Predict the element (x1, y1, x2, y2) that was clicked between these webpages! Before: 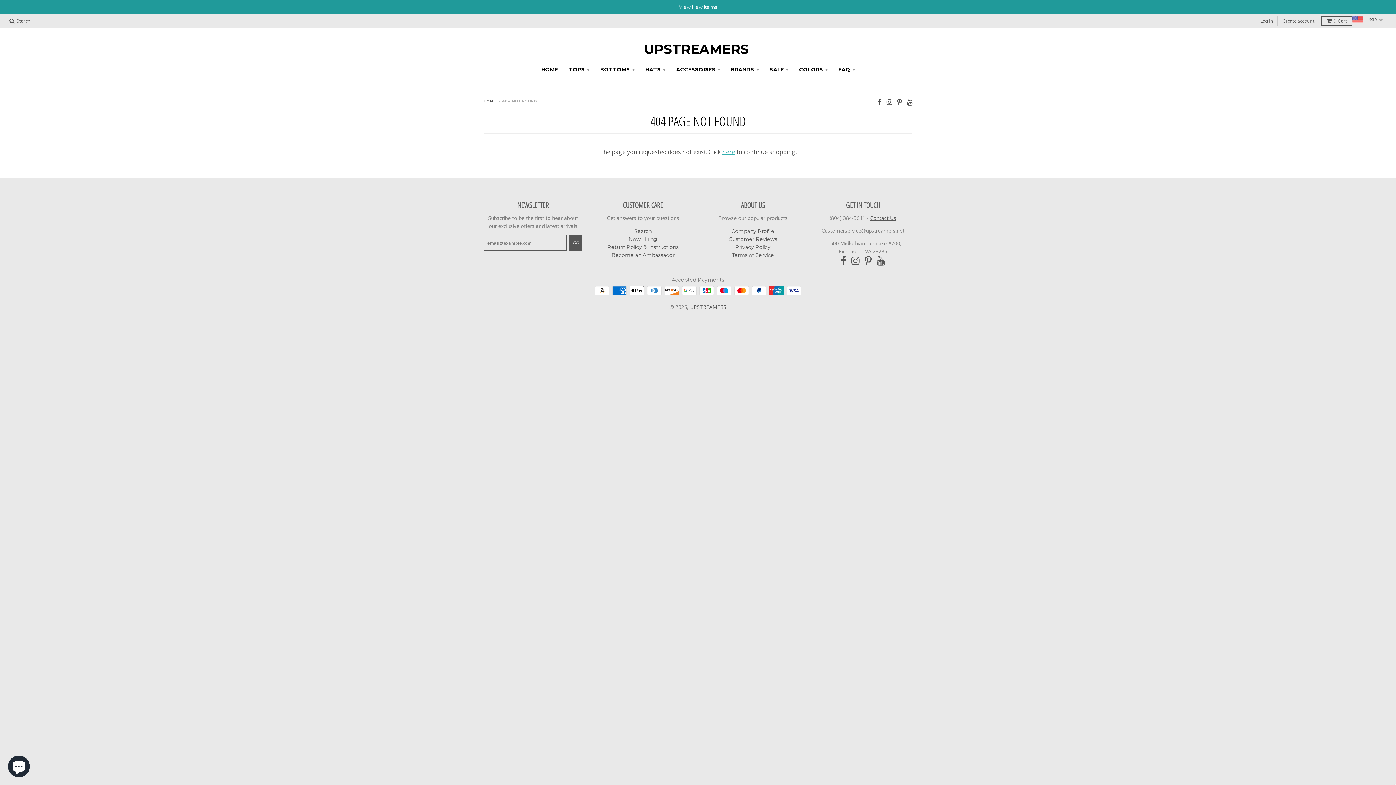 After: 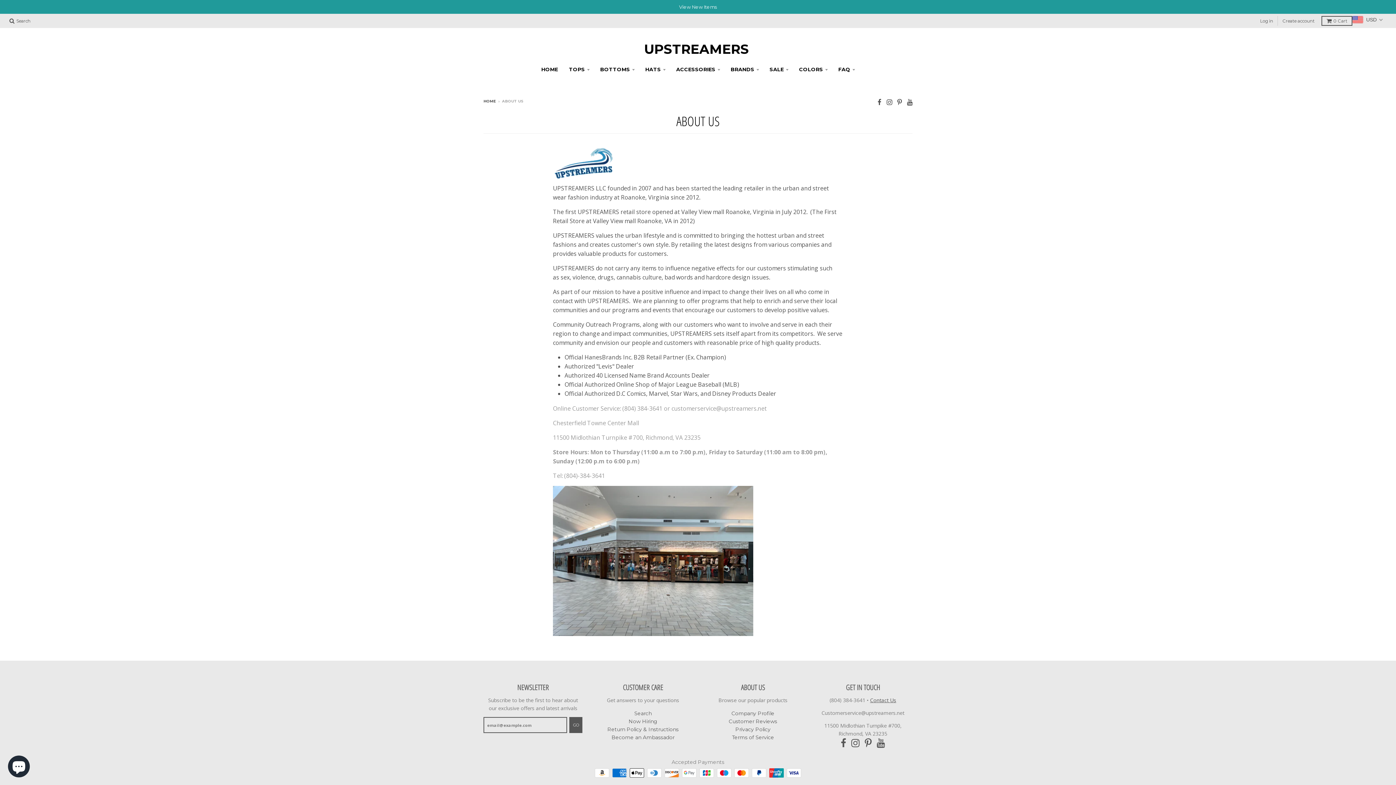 Action: bbox: (731, 228, 774, 234) label: Company Profile